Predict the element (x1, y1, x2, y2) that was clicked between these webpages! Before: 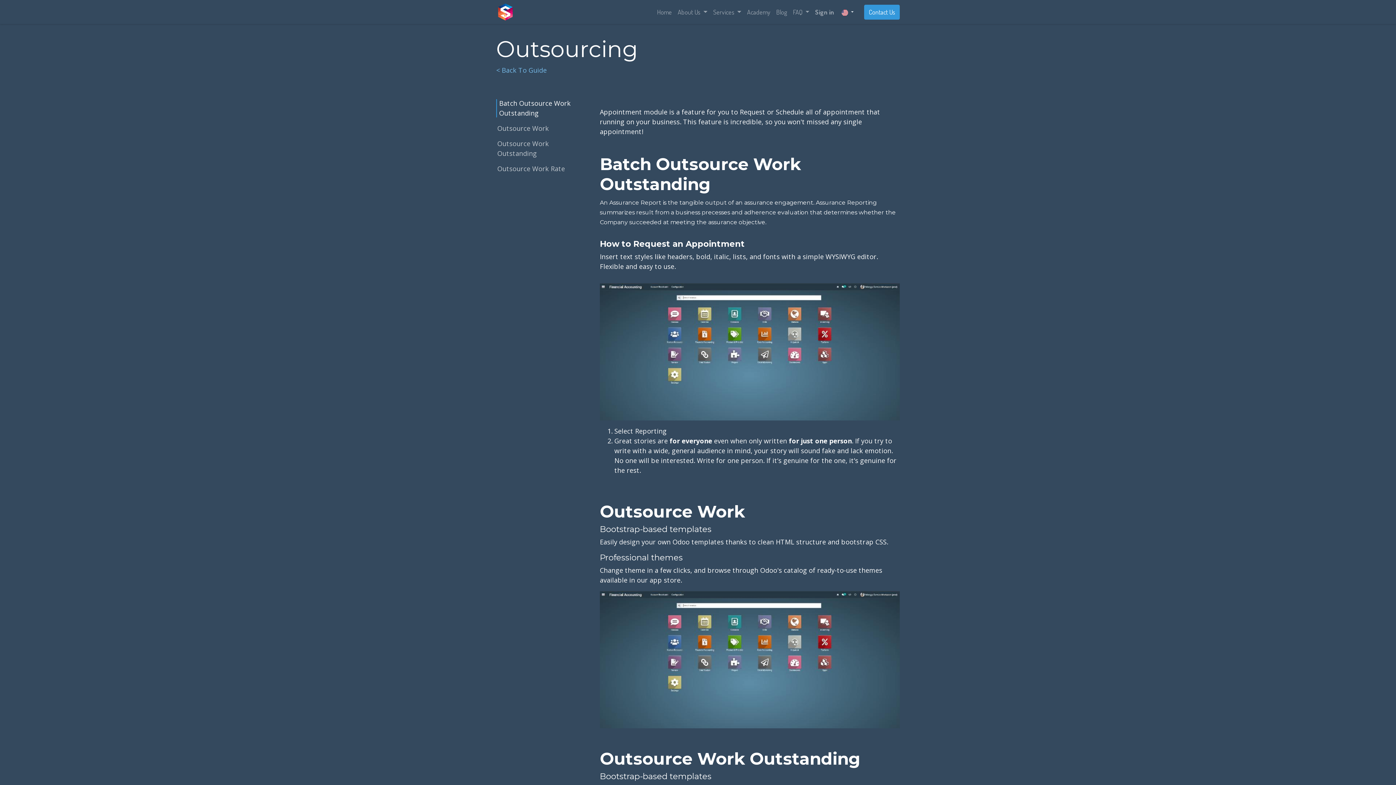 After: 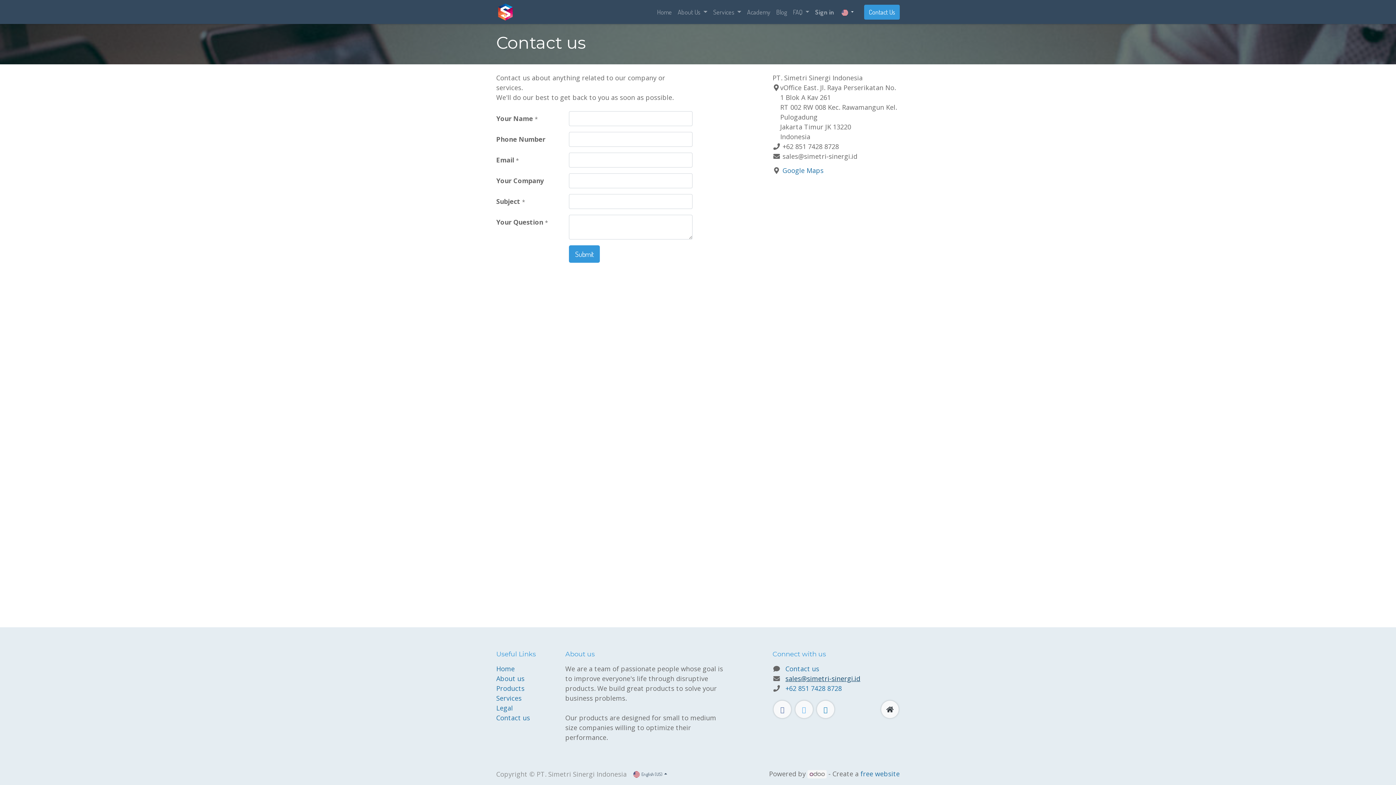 Action: label: Contact Us bbox: (864, 4, 900, 19)